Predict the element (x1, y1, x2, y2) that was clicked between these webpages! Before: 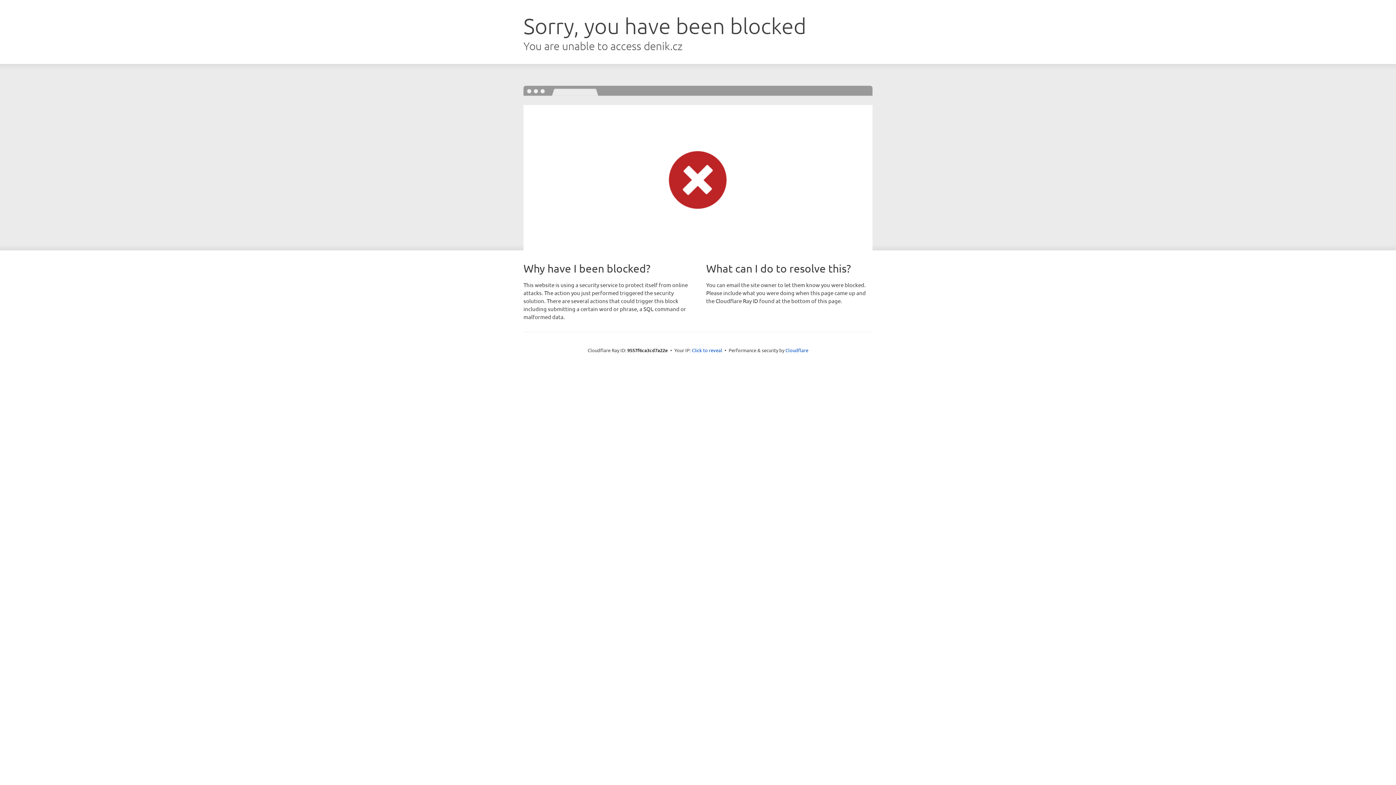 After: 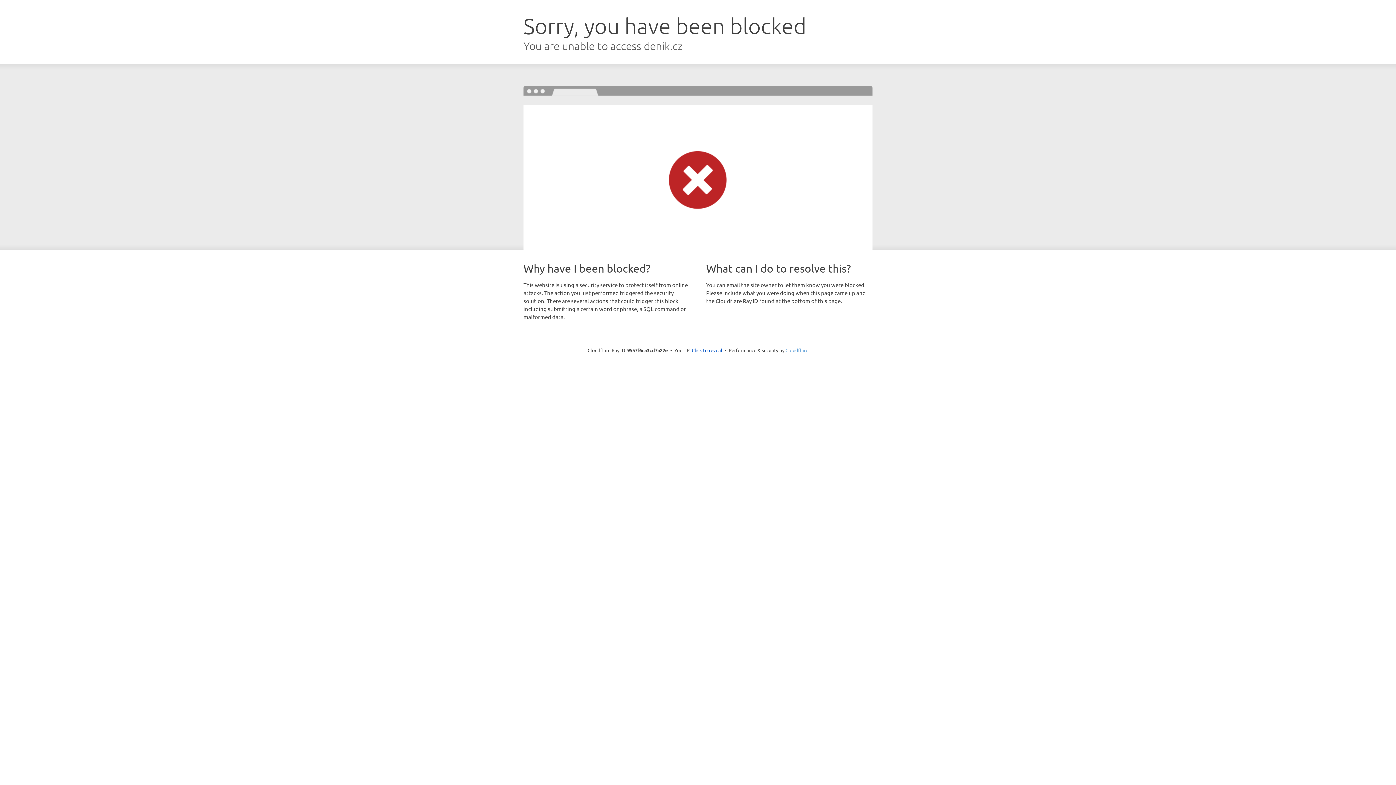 Action: label: Cloudflare bbox: (785, 347, 808, 353)